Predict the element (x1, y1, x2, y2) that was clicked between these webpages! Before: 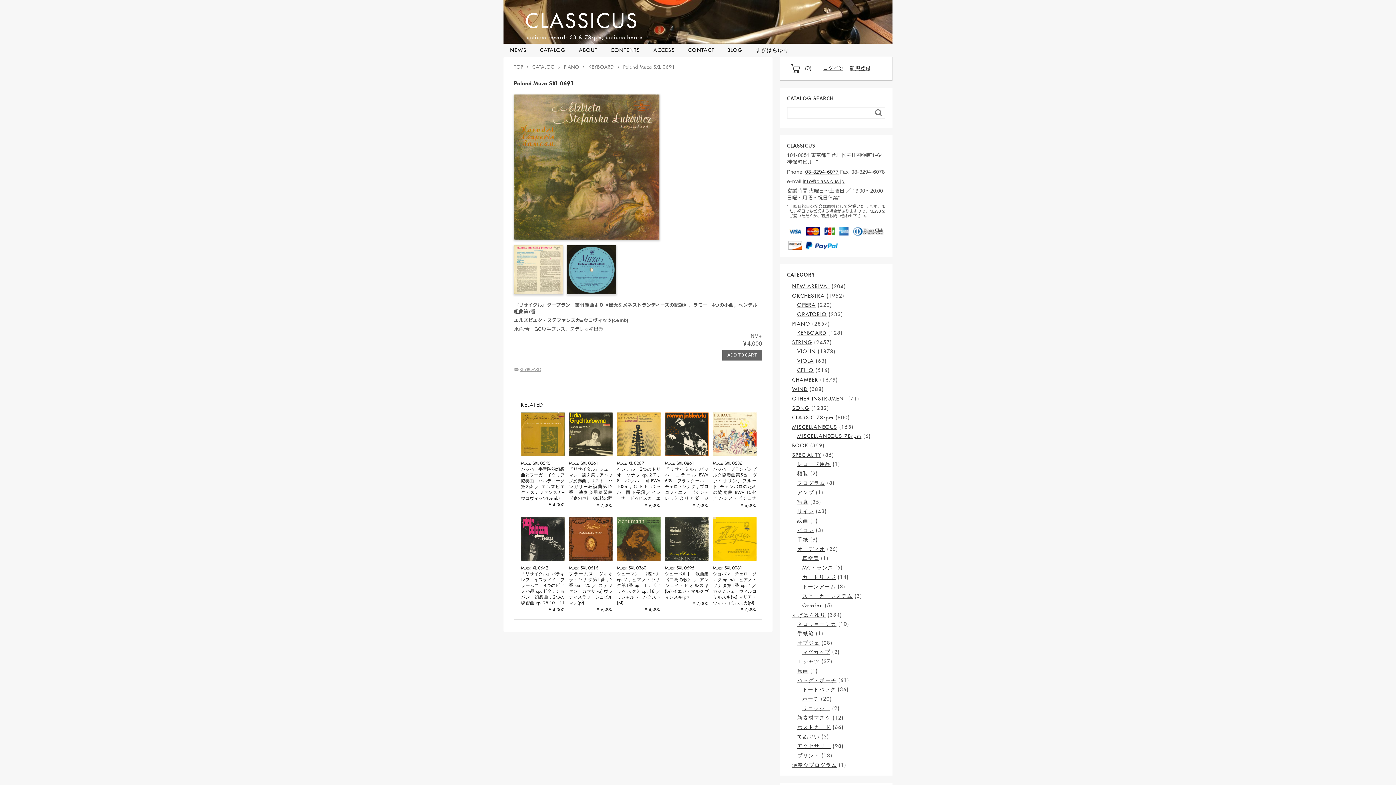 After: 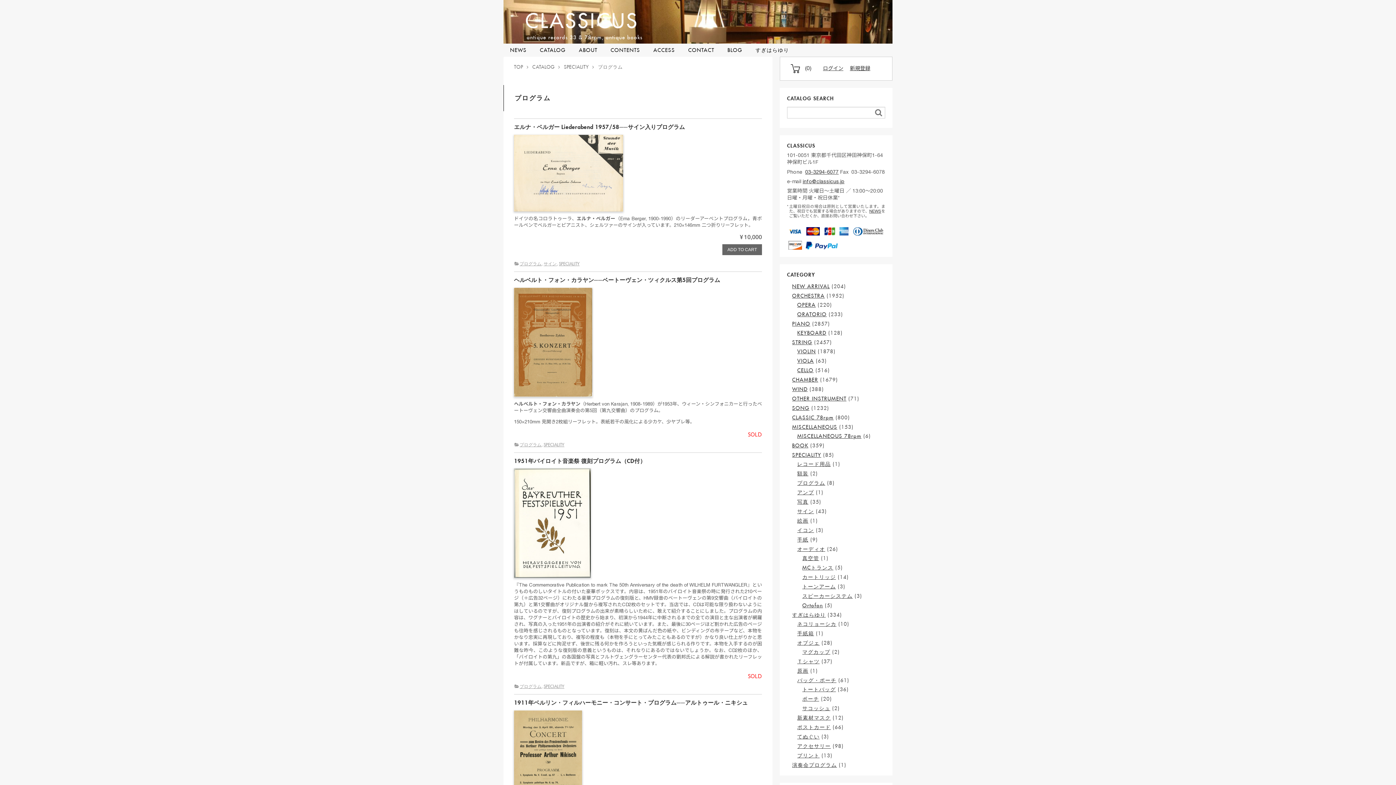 Action: label: プログラム bbox: (797, 479, 825, 486)